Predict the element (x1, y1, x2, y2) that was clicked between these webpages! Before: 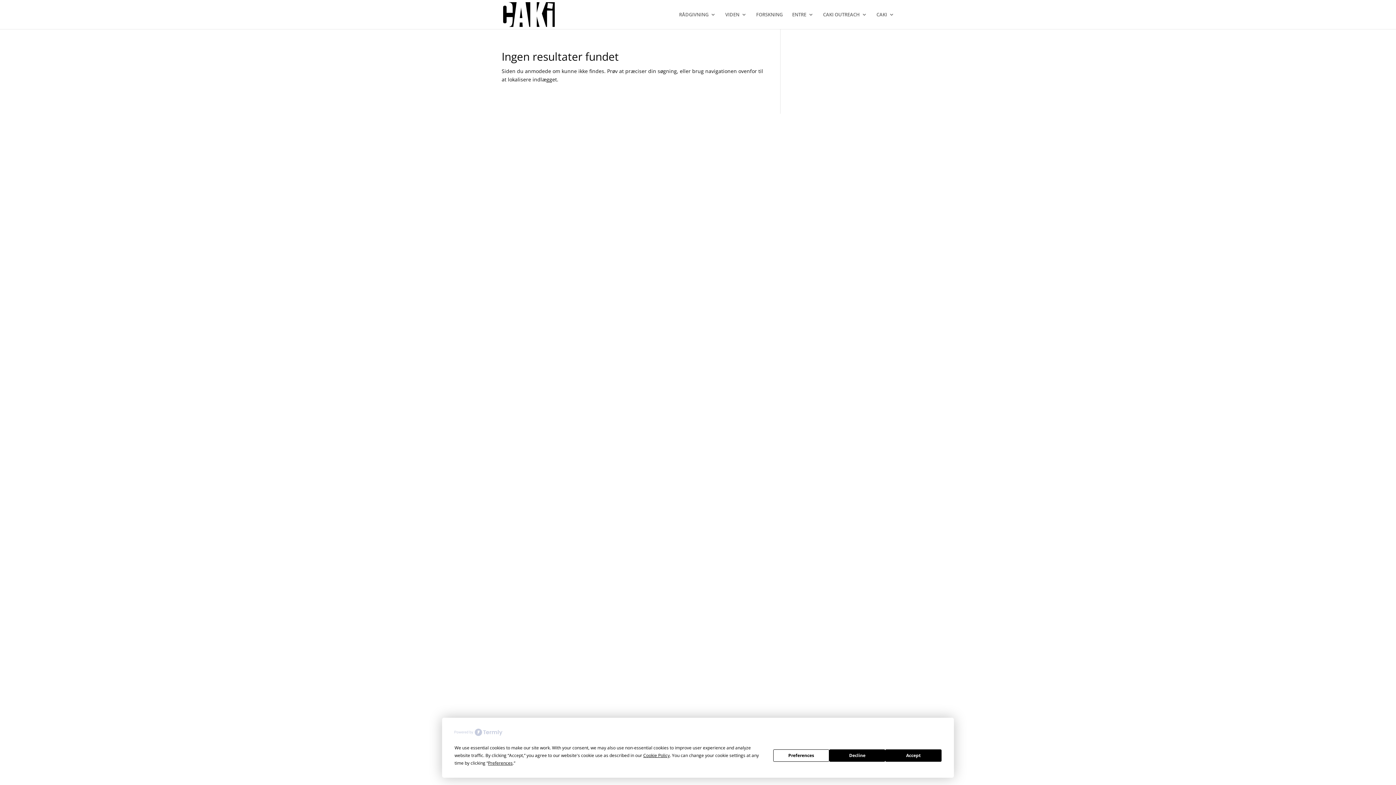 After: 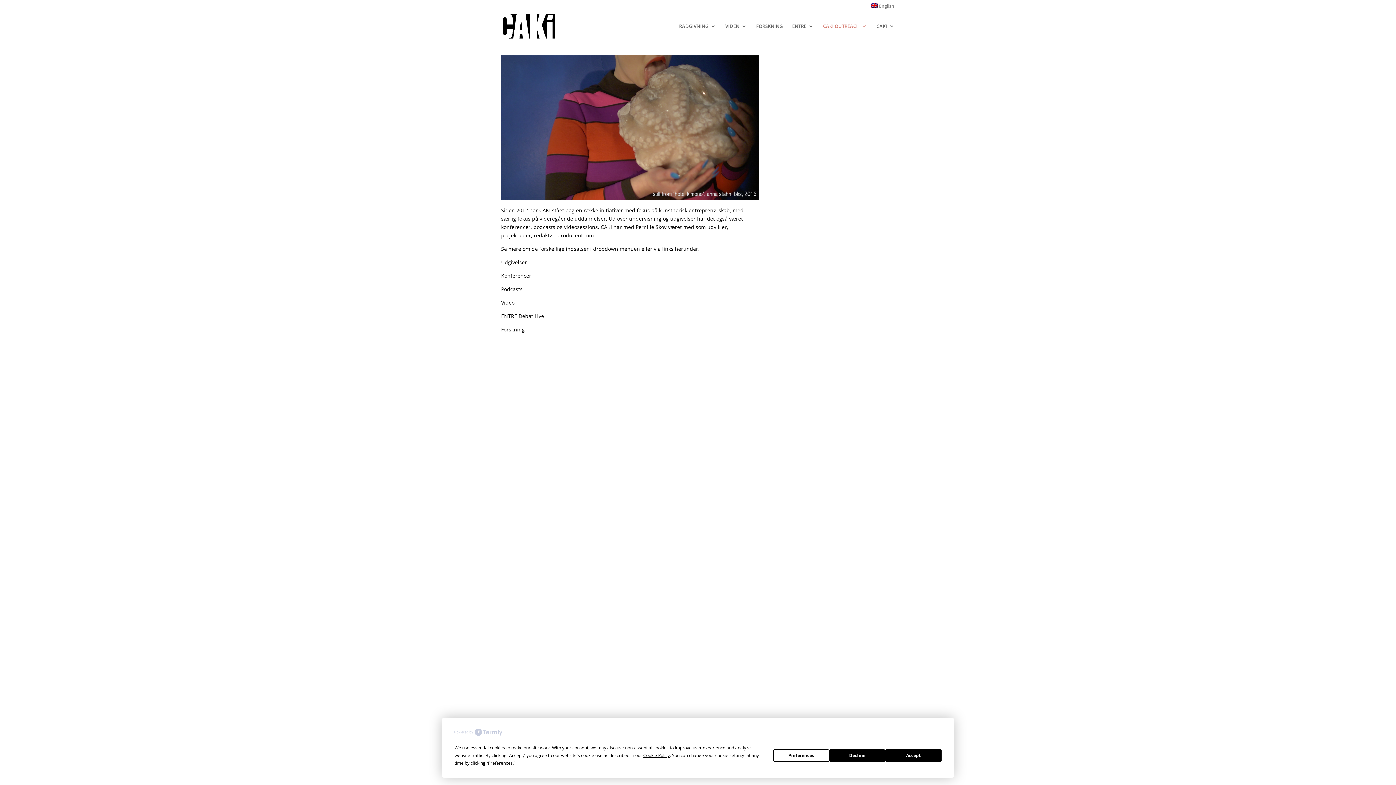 Action: bbox: (823, 12, 867, 29) label: CAKI OUTREACH